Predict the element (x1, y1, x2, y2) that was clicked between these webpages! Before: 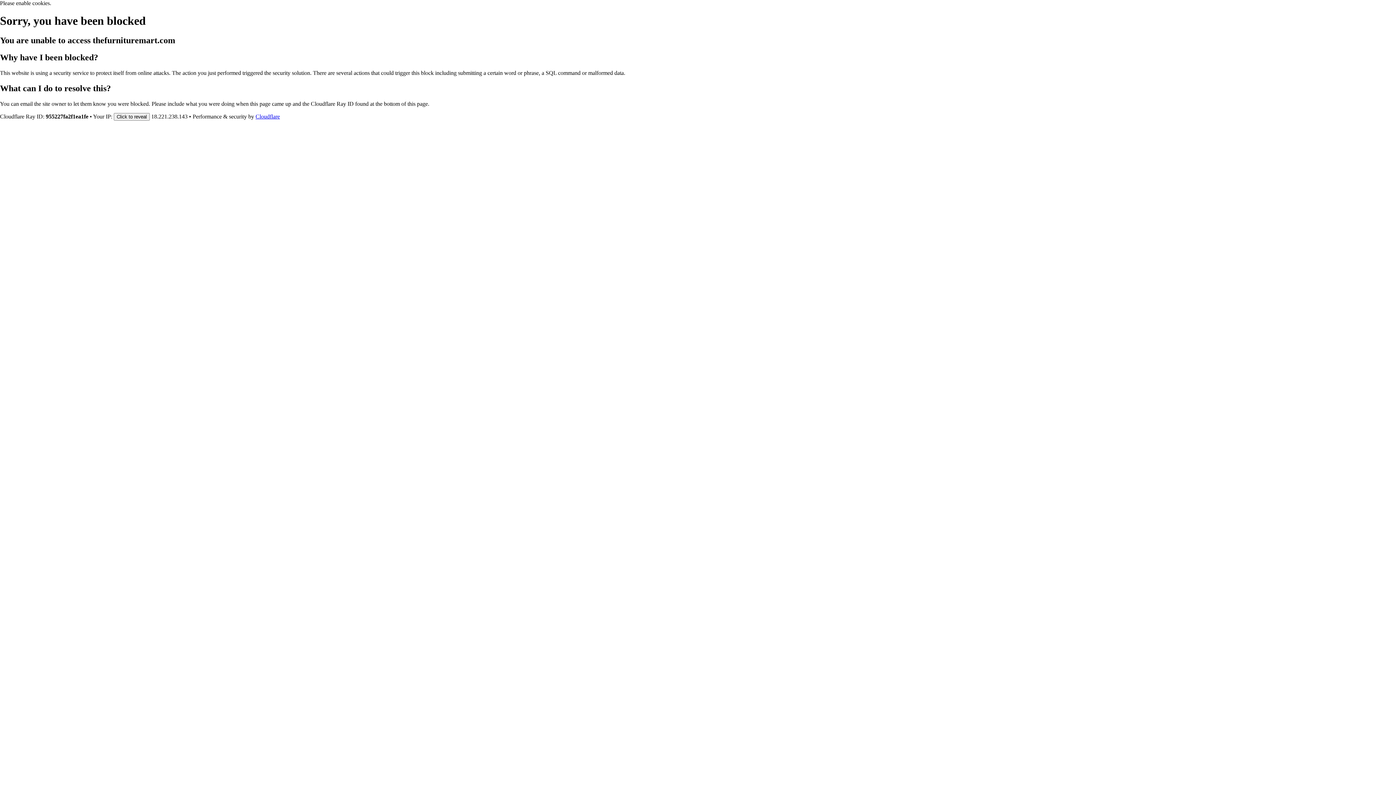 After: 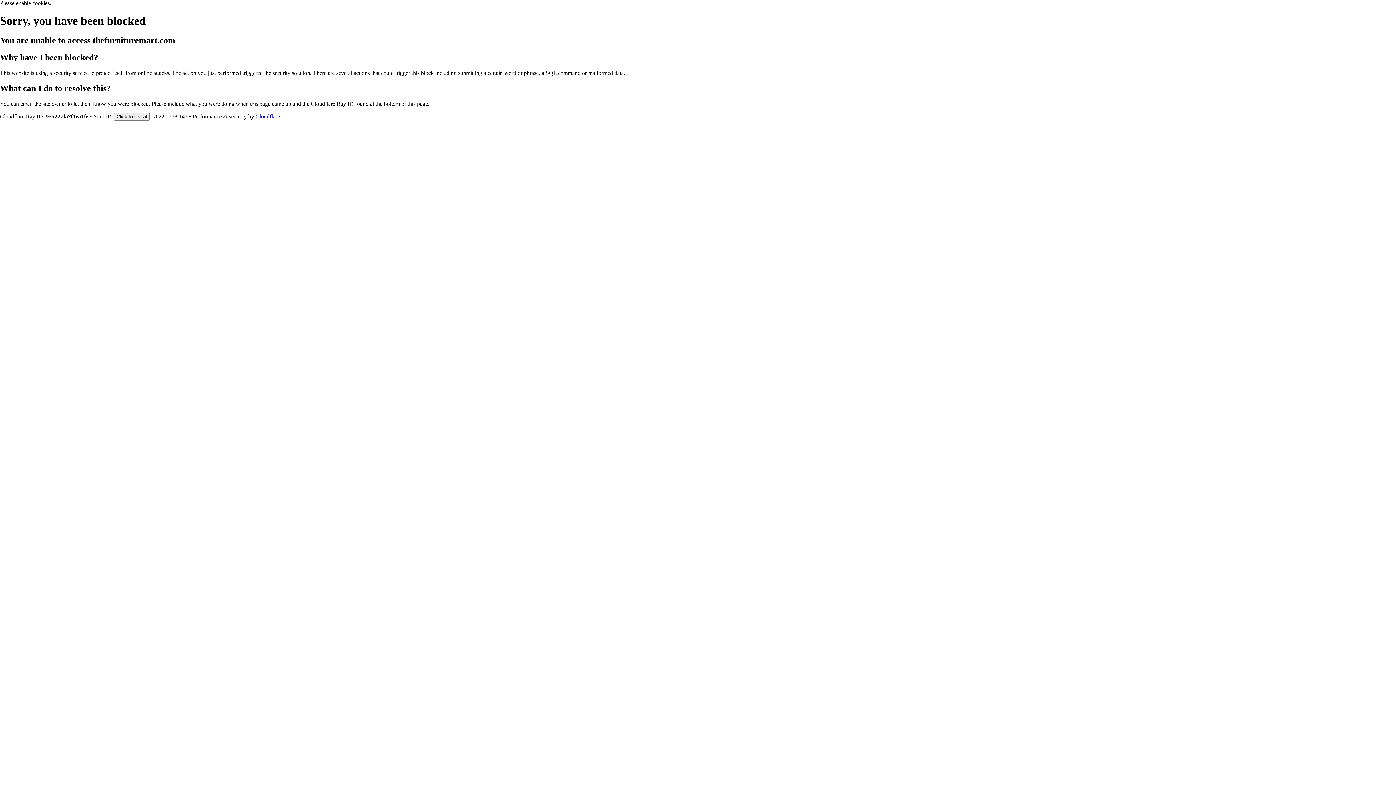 Action: label: Cloudflare bbox: (255, 113, 280, 119)